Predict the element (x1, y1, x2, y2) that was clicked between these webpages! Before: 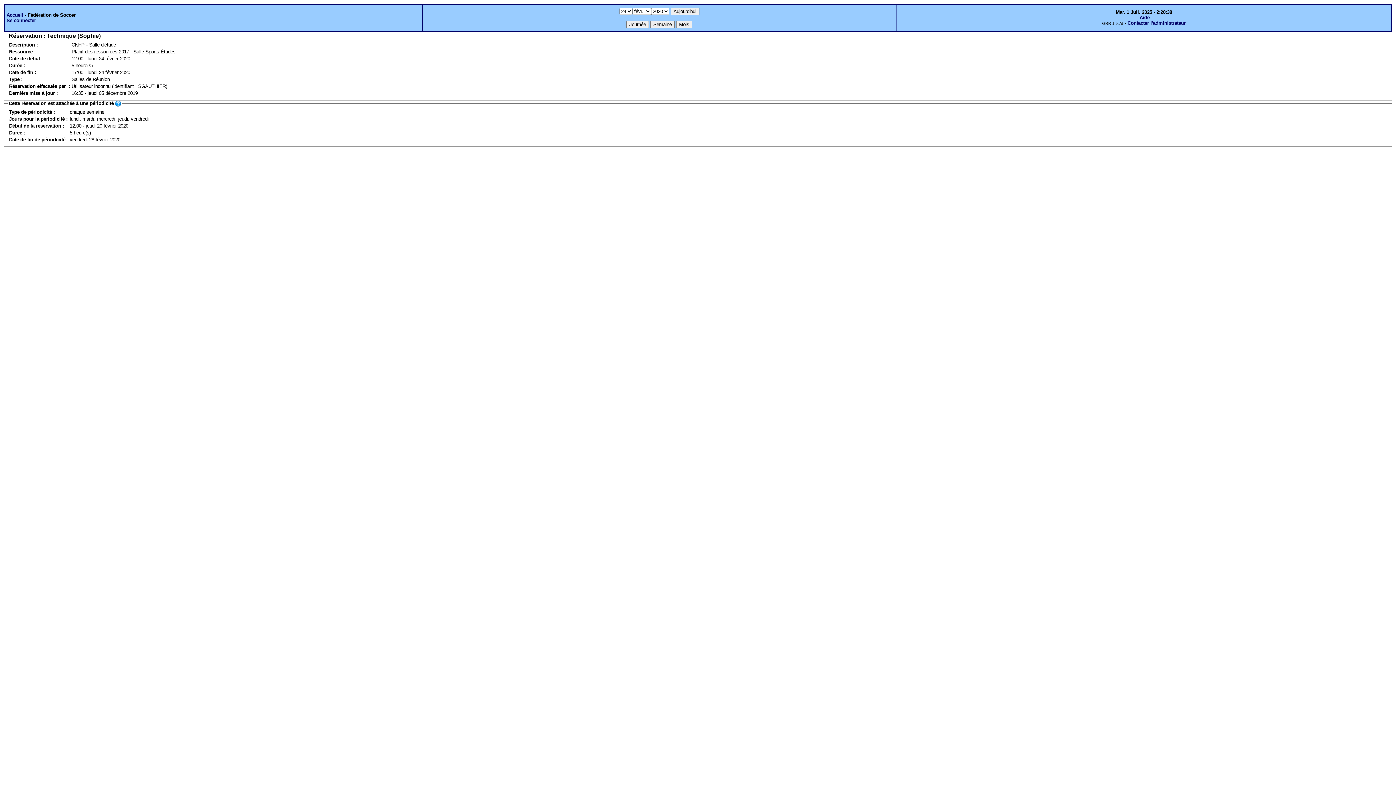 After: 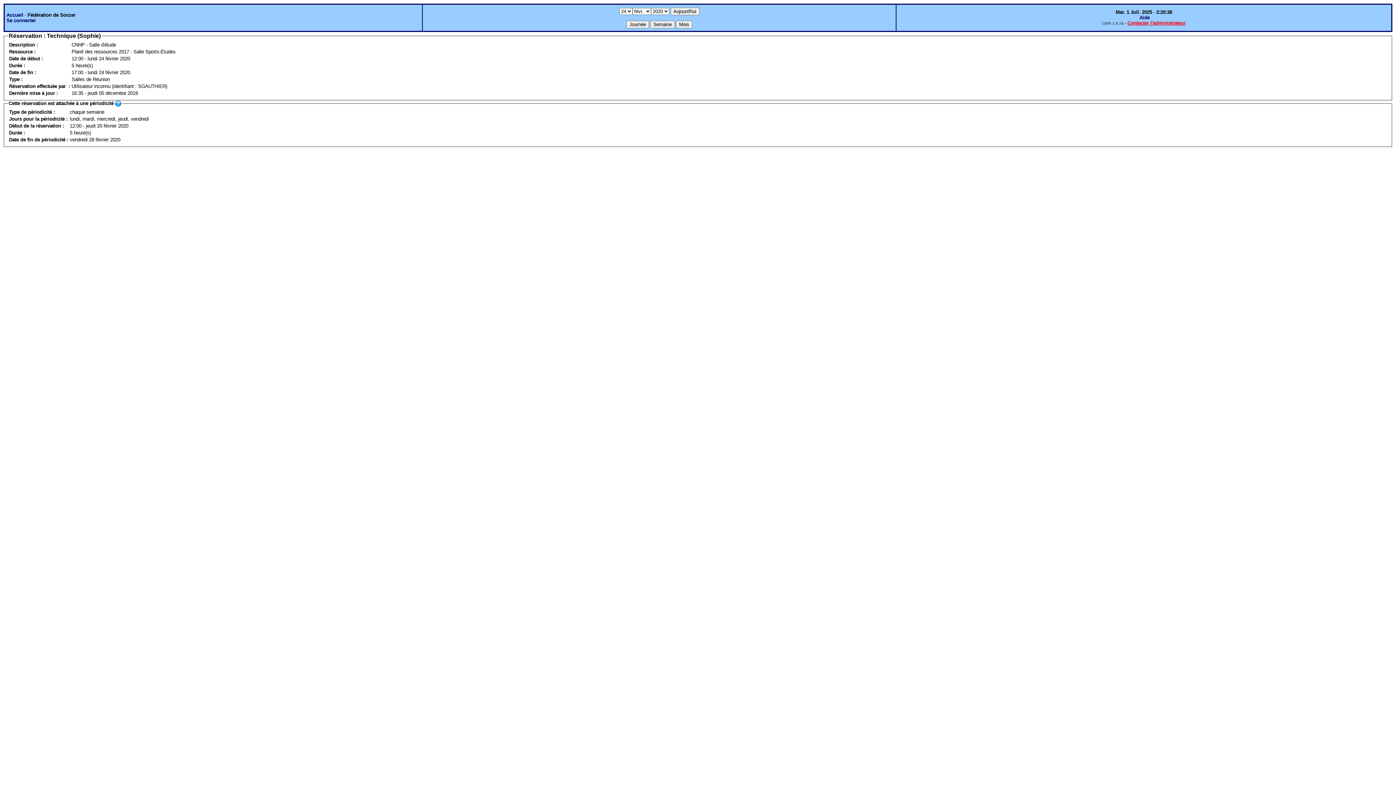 Action: label: Contacter l'administrateur bbox: (1127, 20, 1186, 25)